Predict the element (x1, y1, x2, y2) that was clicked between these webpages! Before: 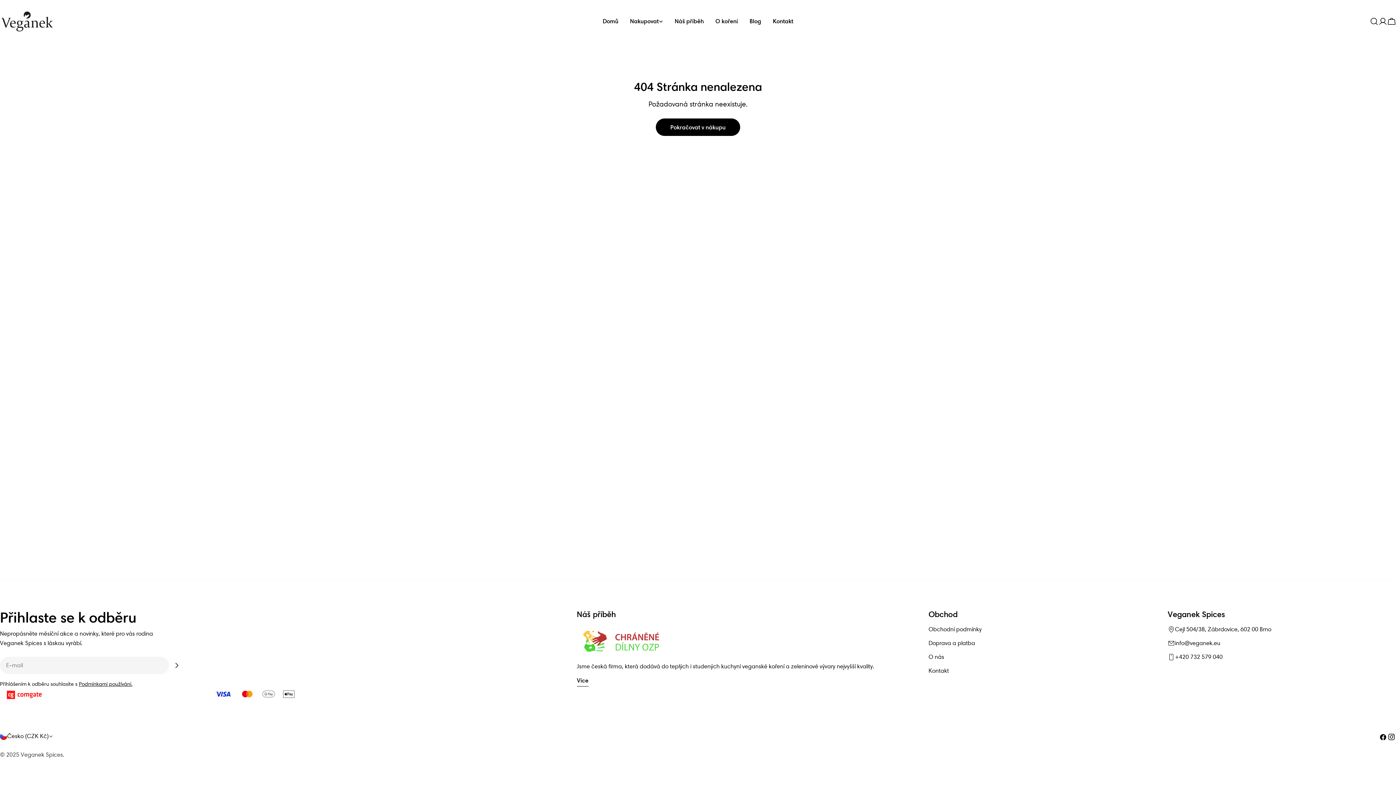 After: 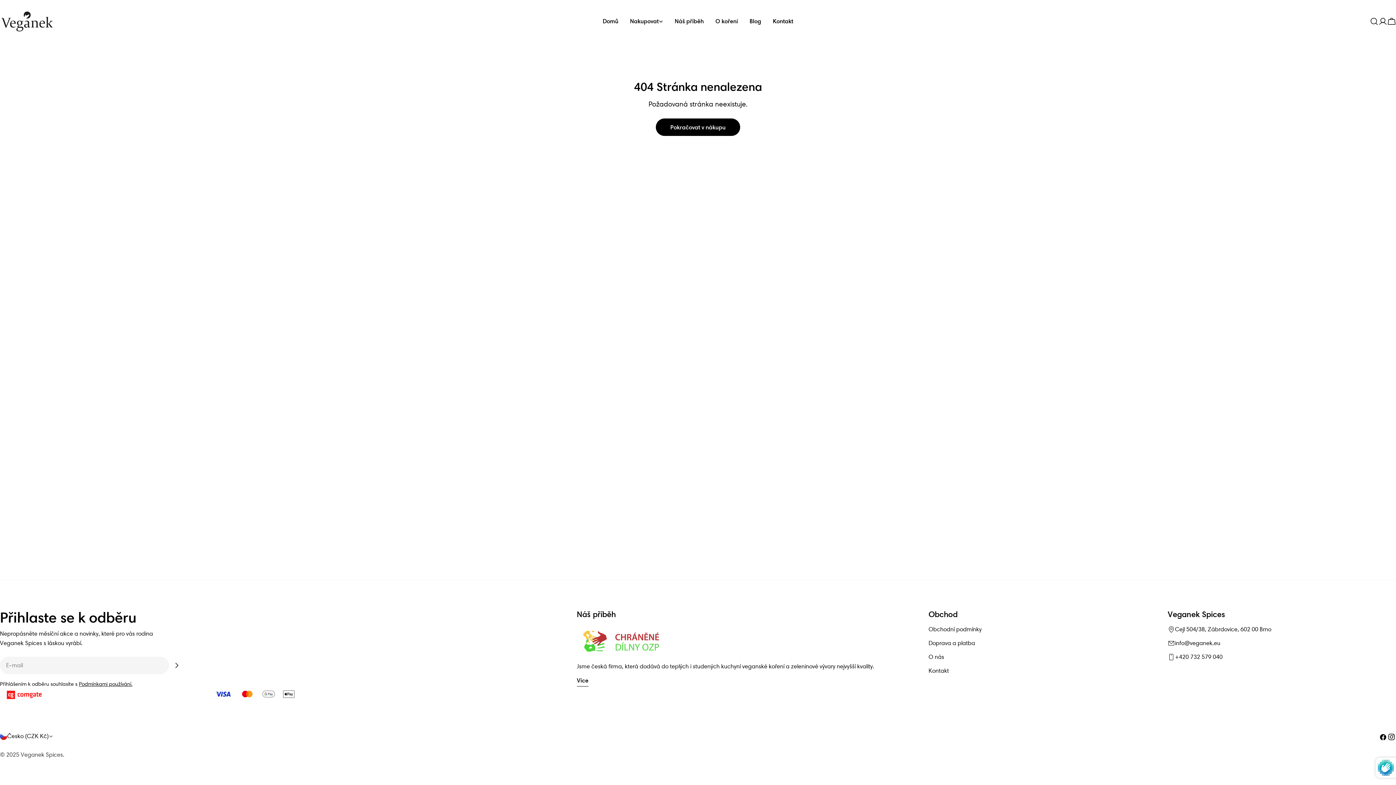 Action: bbox: (169, 658, 184, 673) label: Upsat